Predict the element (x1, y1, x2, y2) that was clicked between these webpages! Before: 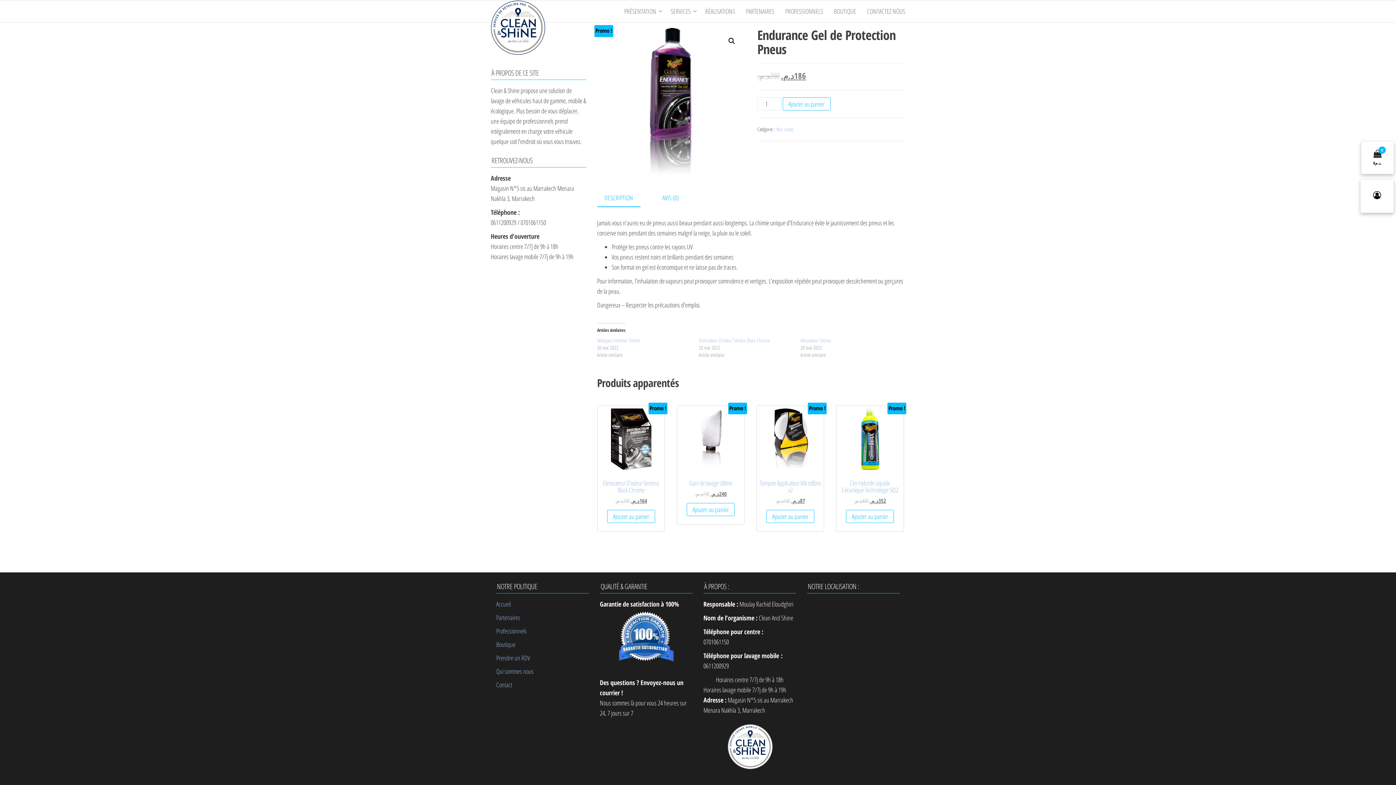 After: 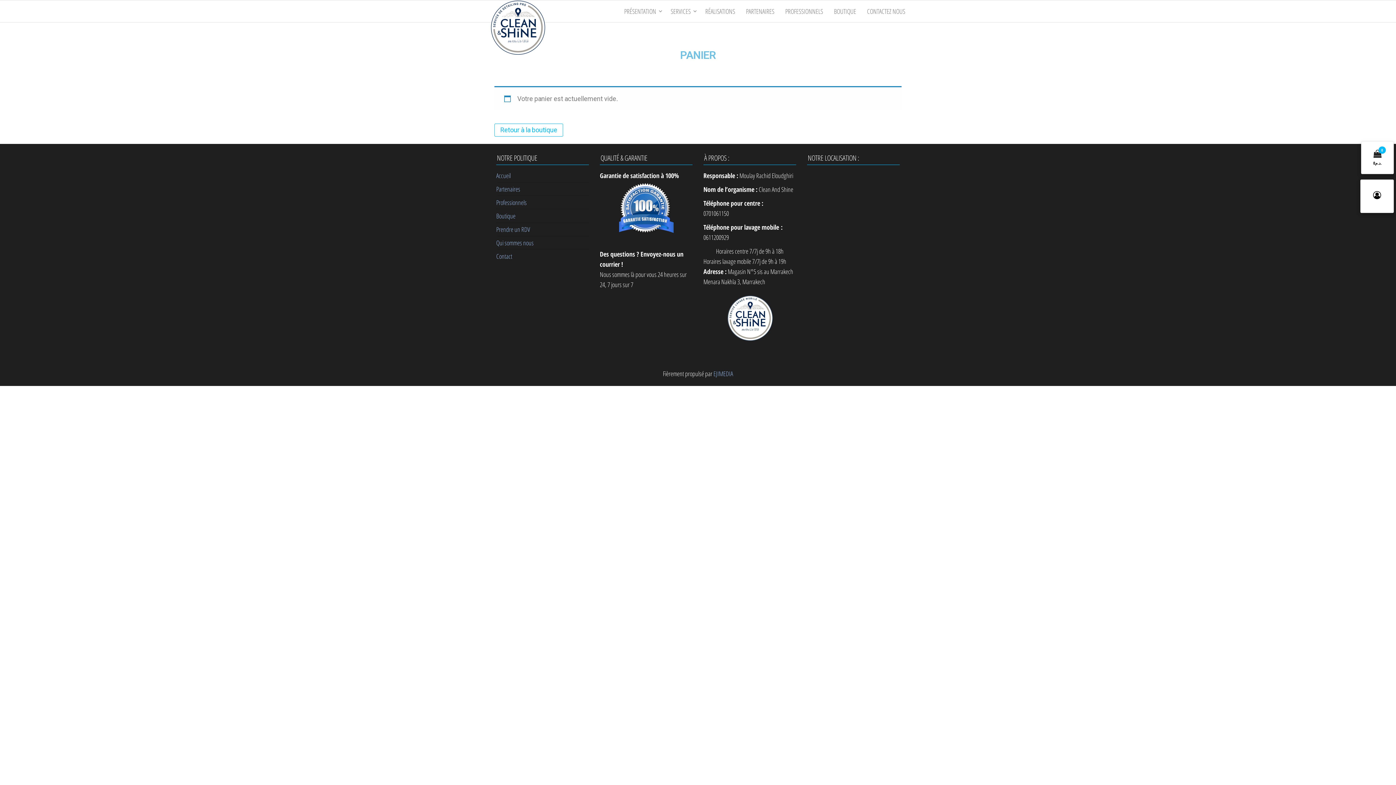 Action: bbox: (1361, 141, 1394, 174) label: 0
0د.م.